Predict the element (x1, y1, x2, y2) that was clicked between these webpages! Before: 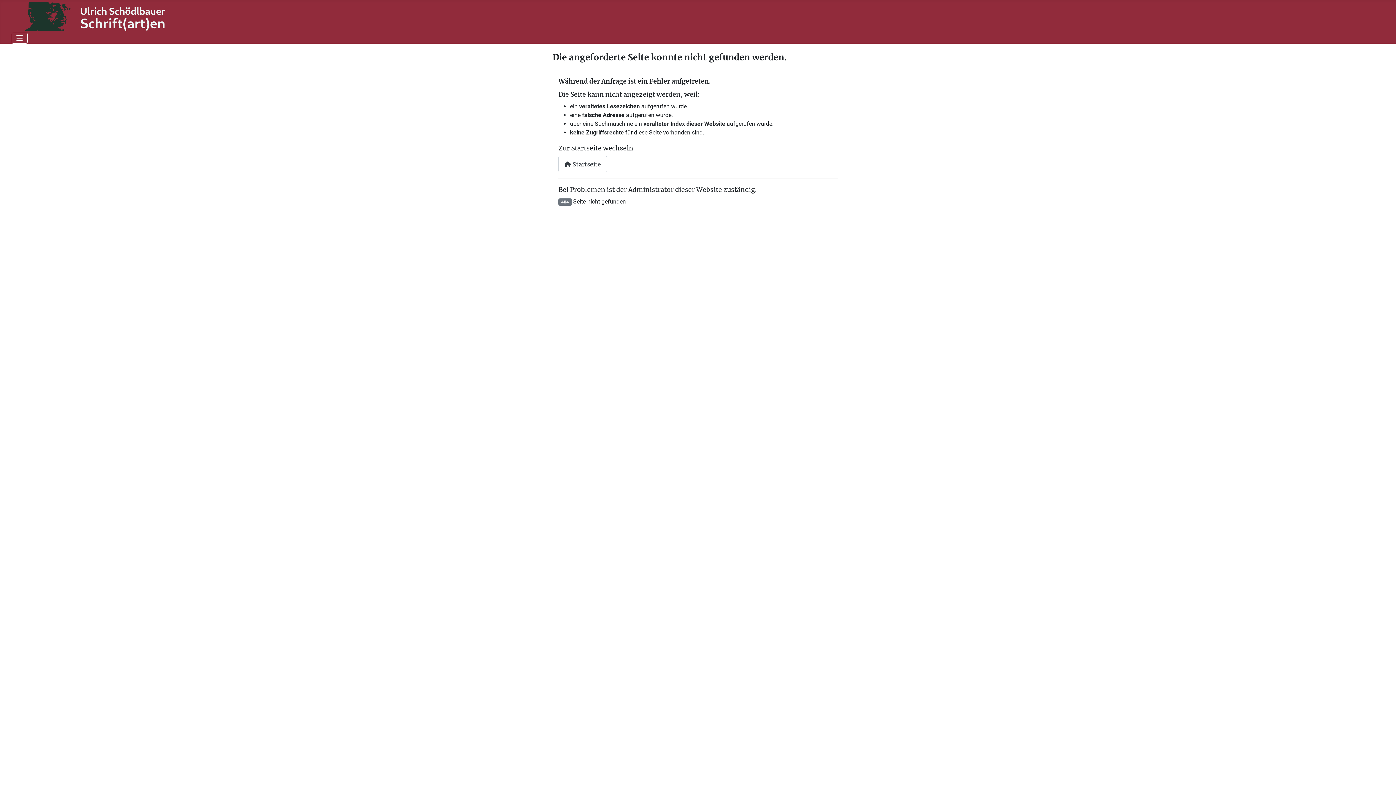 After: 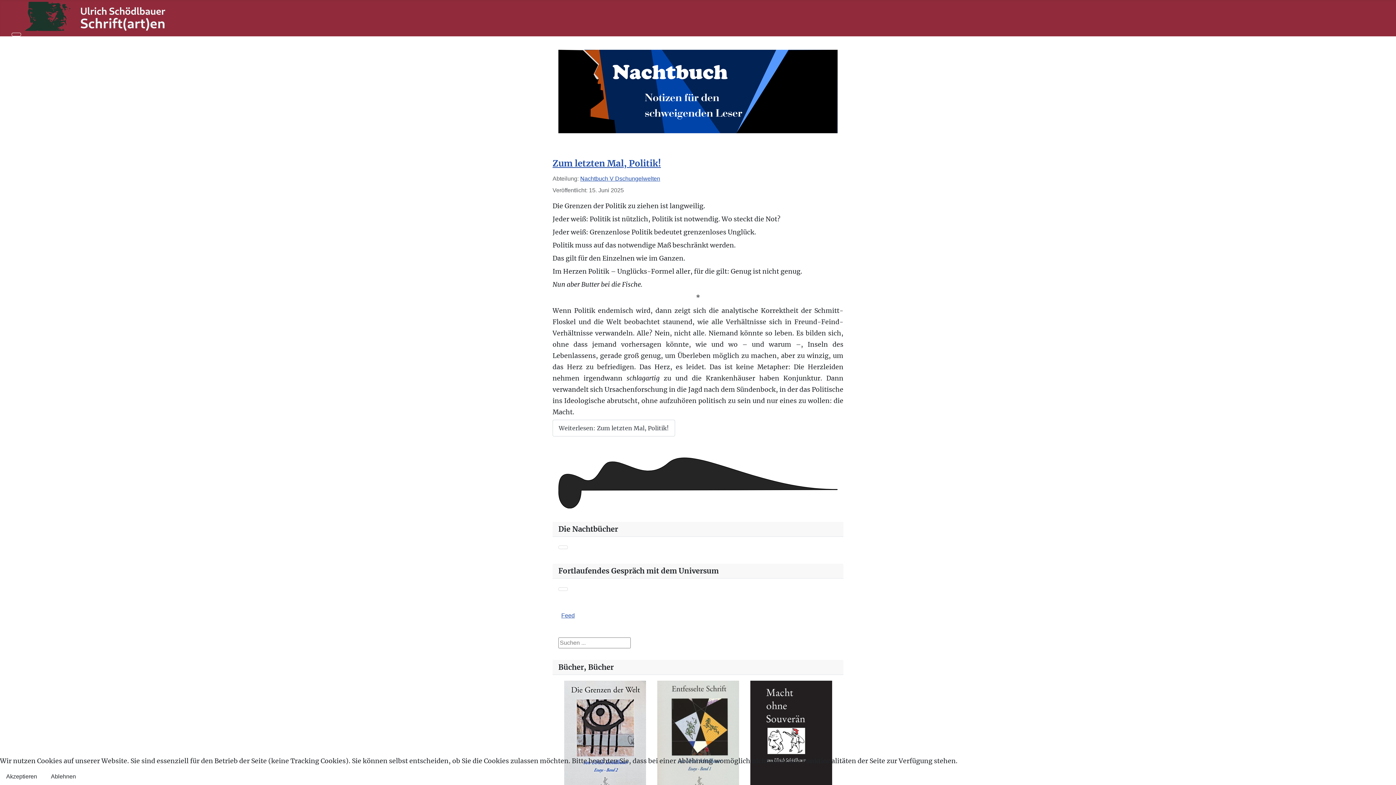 Action: bbox: (558, 156, 607, 172) label:  Startseite